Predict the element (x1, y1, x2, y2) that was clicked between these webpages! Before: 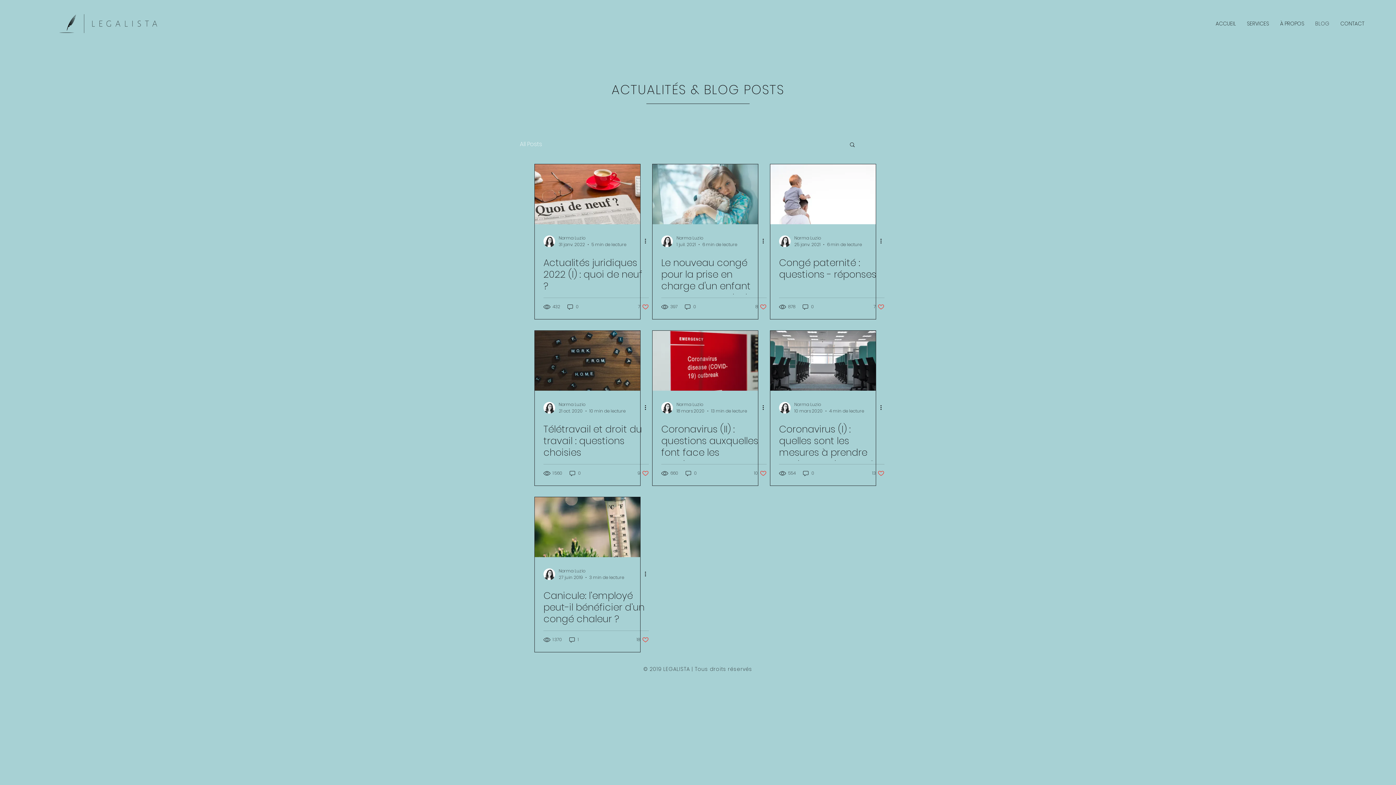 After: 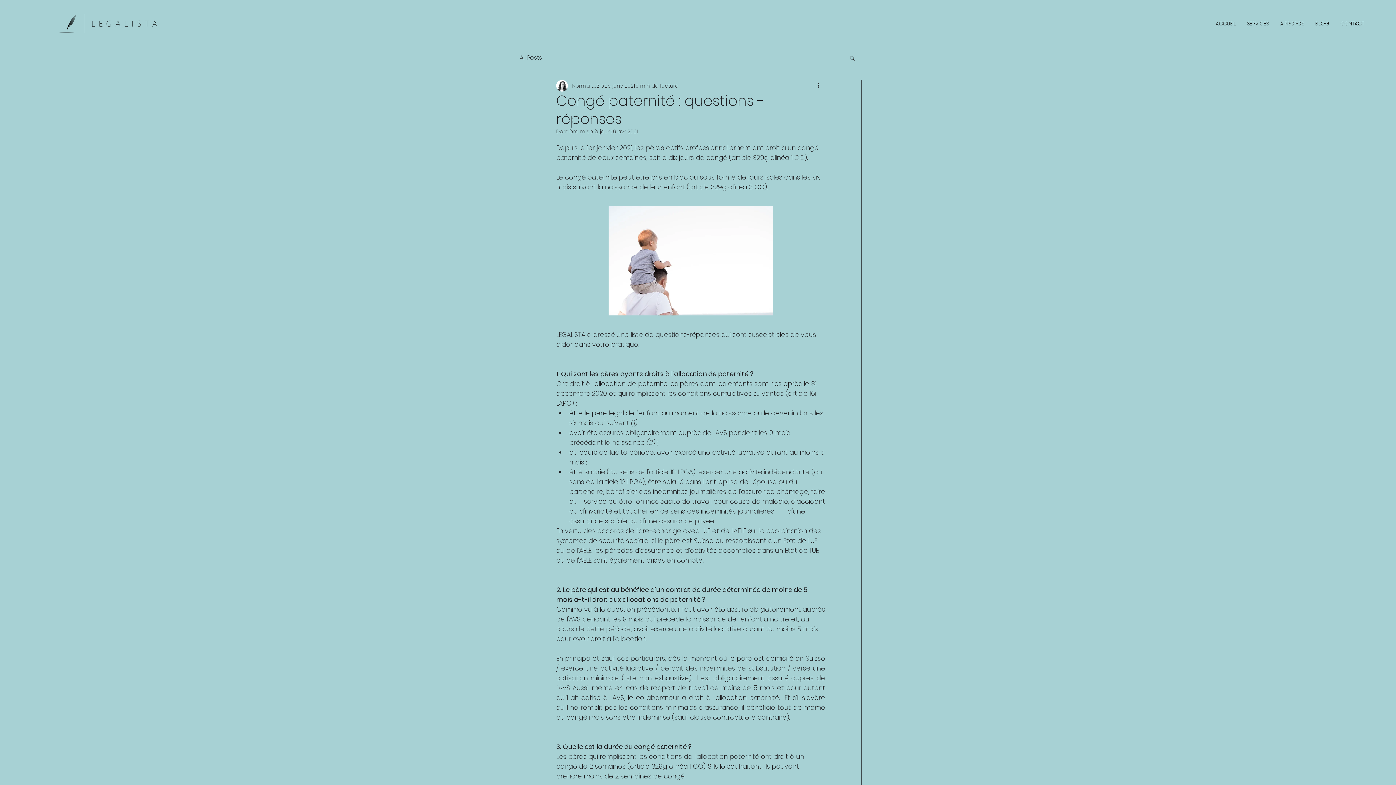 Action: label: Congé paternité : questions - réponses bbox: (779, 257, 884, 280)